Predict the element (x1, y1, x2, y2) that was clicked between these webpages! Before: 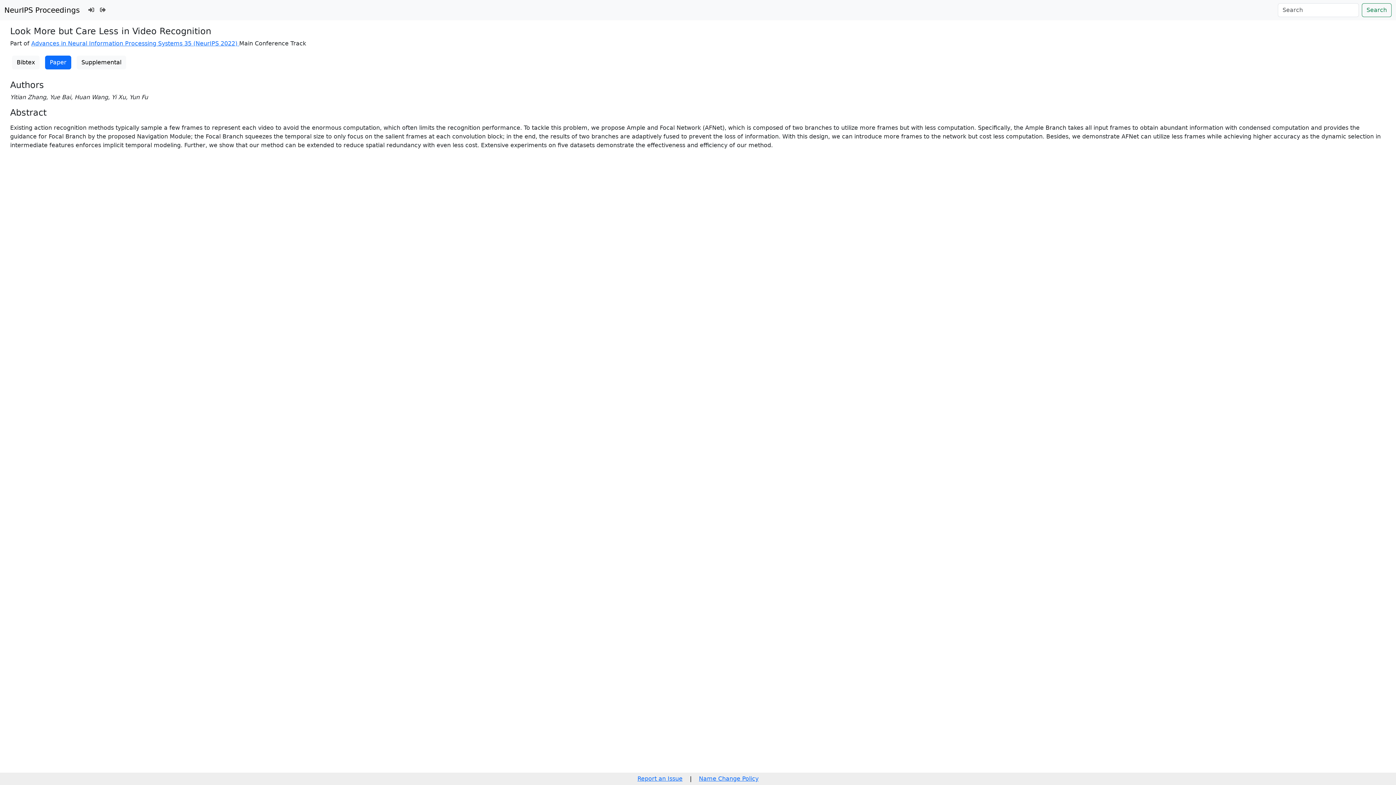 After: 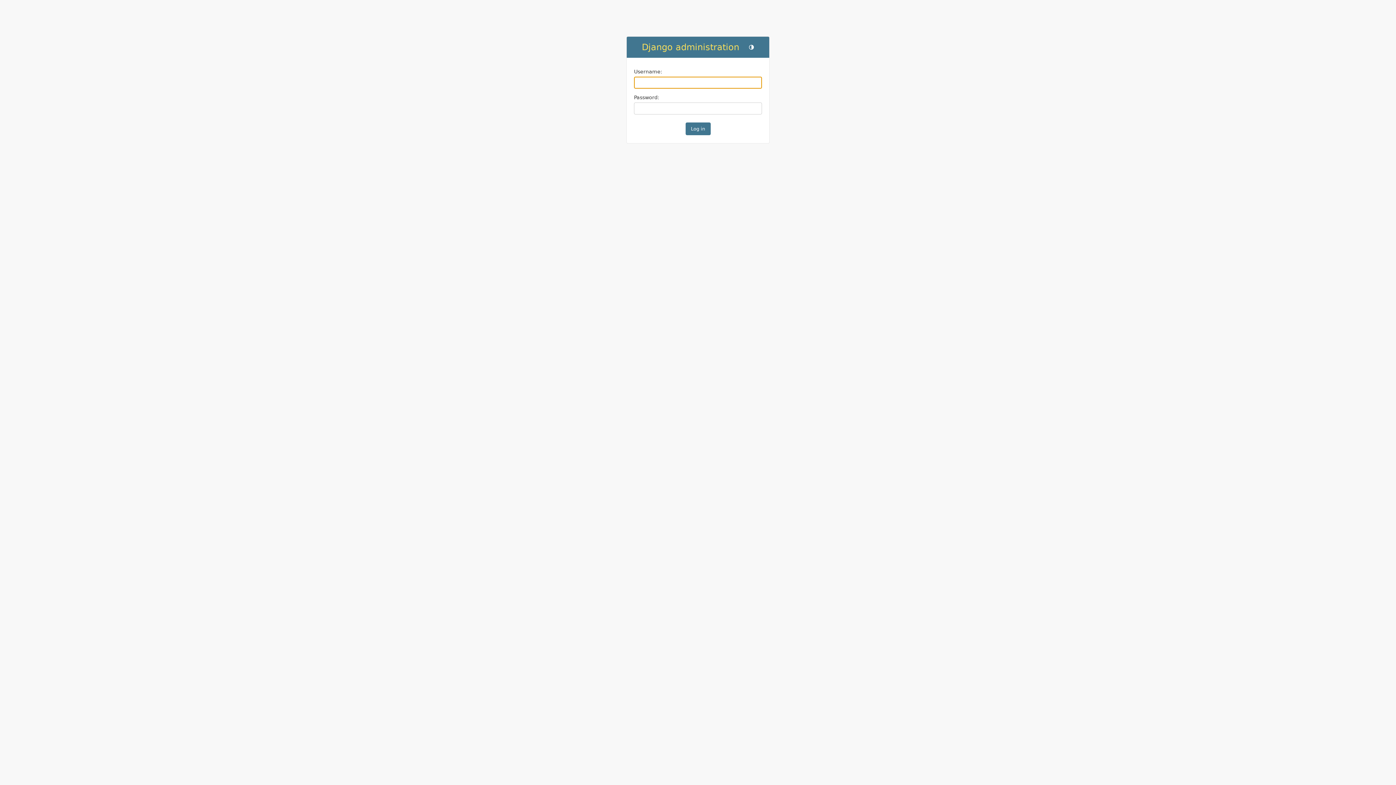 Action: bbox: (85, 2, 97, 17)